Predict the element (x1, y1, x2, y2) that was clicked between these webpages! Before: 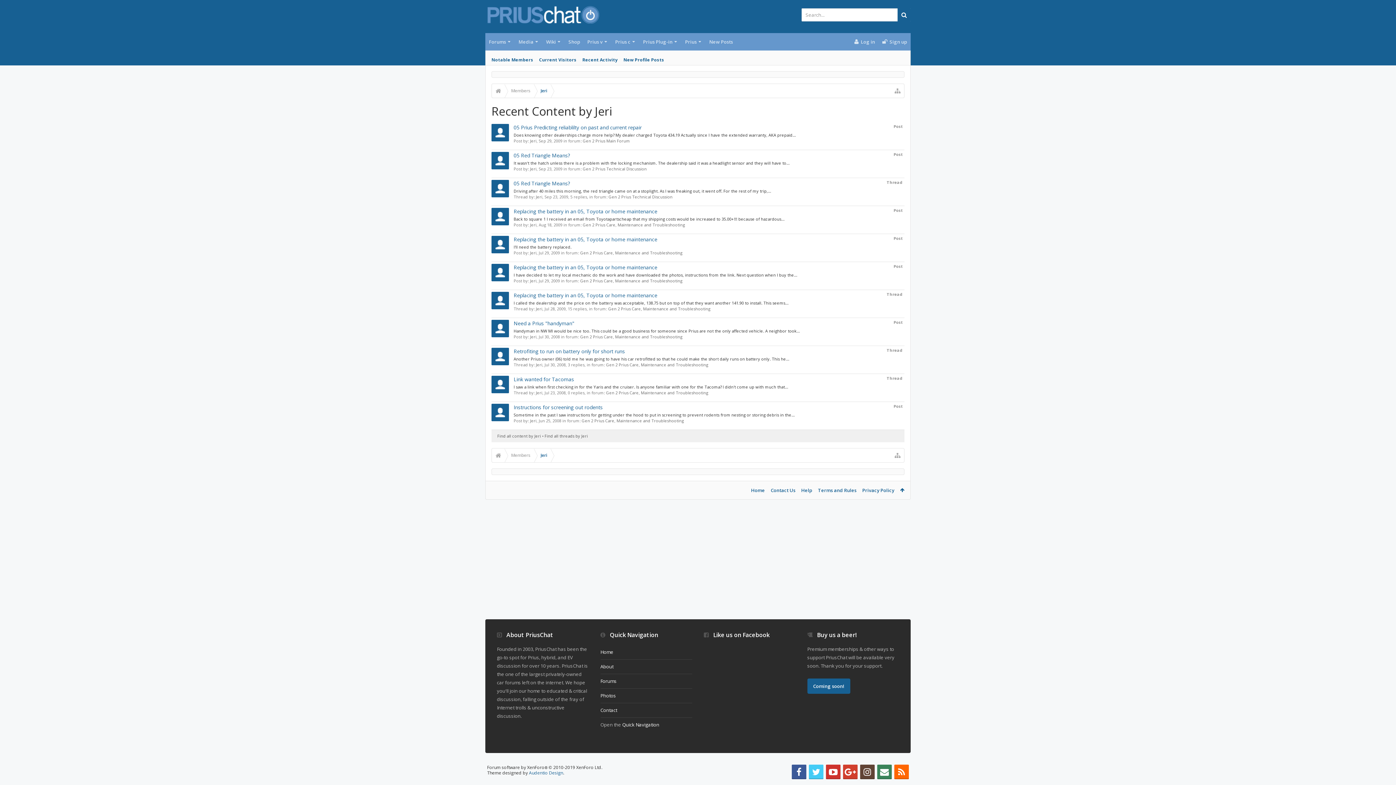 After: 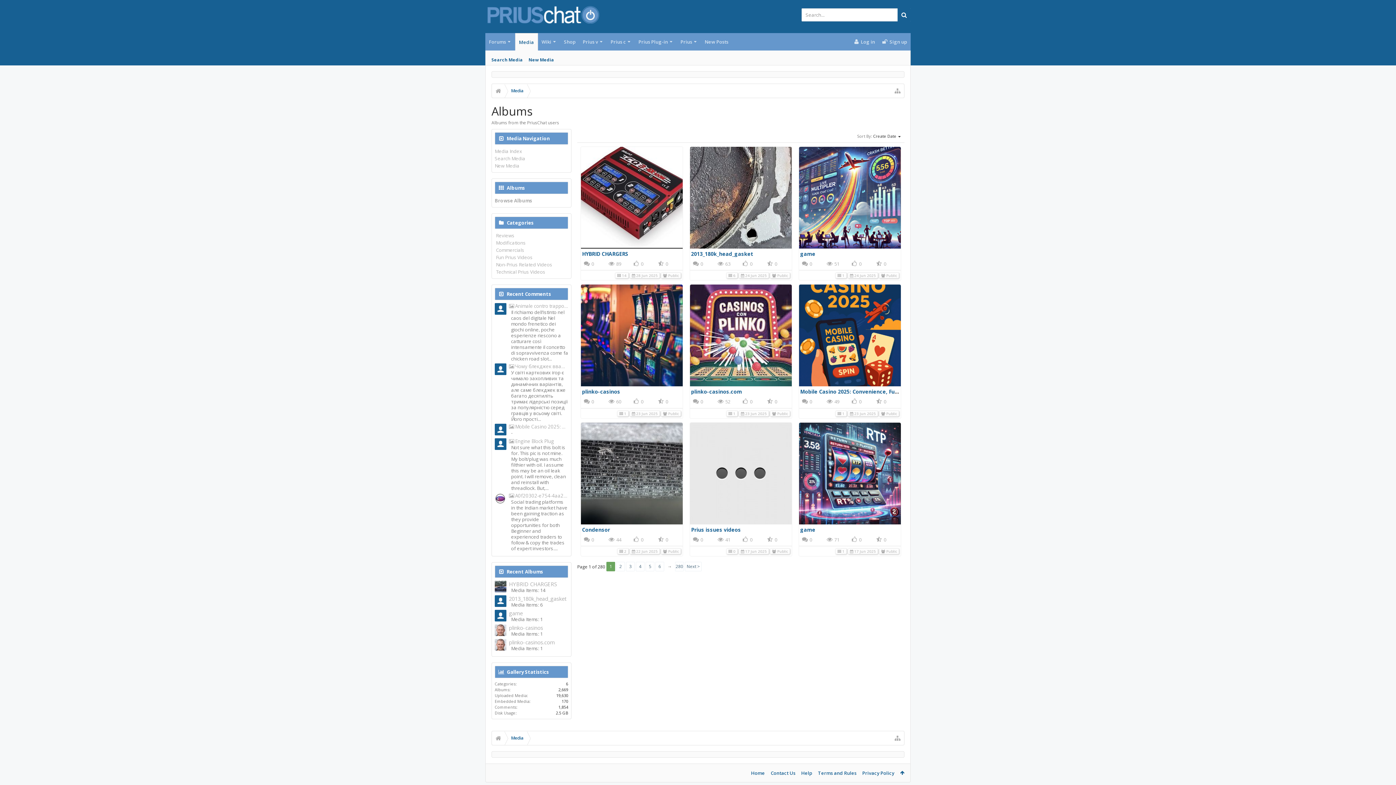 Action: label: Media bbox: (515, 33, 542, 50)